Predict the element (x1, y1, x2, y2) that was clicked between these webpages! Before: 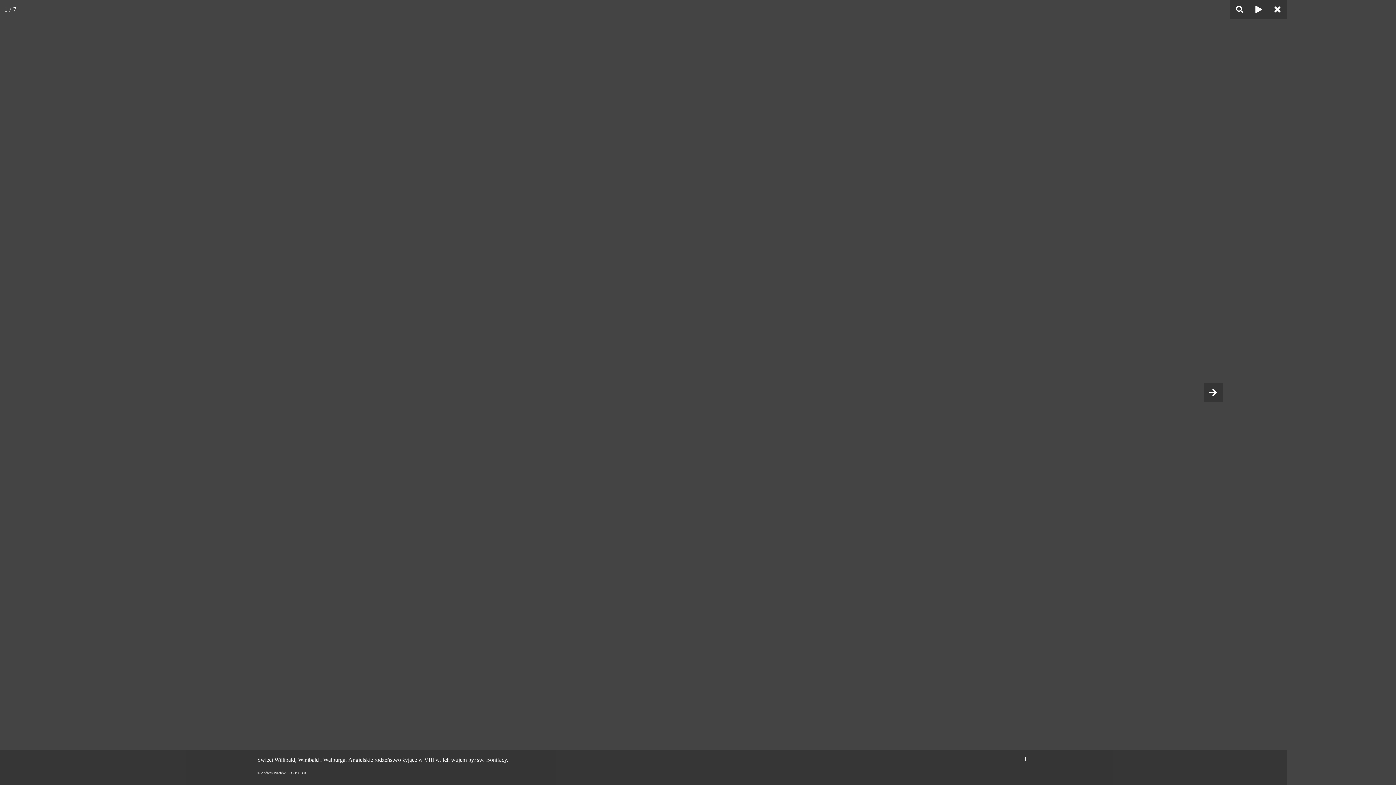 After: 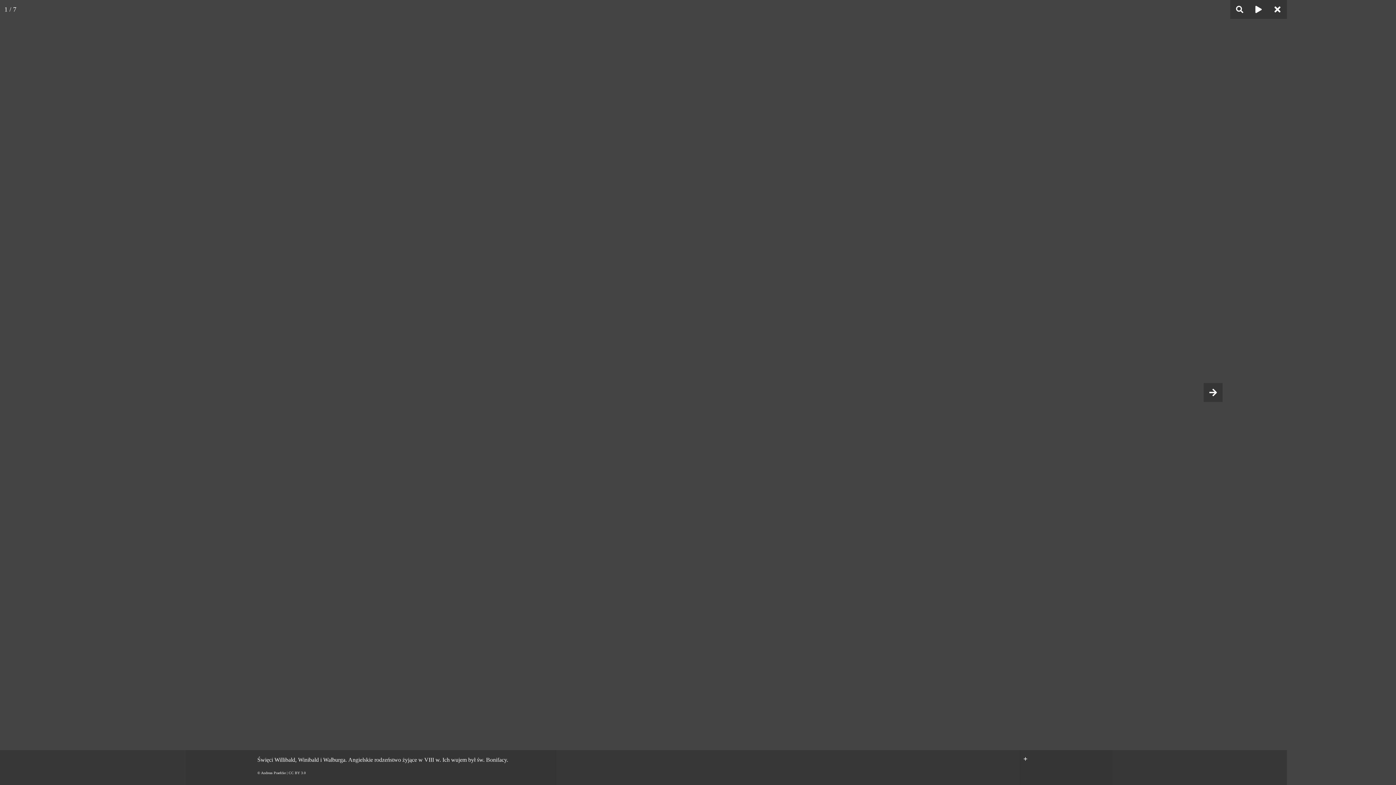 Action: bbox: (1204, 383, 1222, 402)